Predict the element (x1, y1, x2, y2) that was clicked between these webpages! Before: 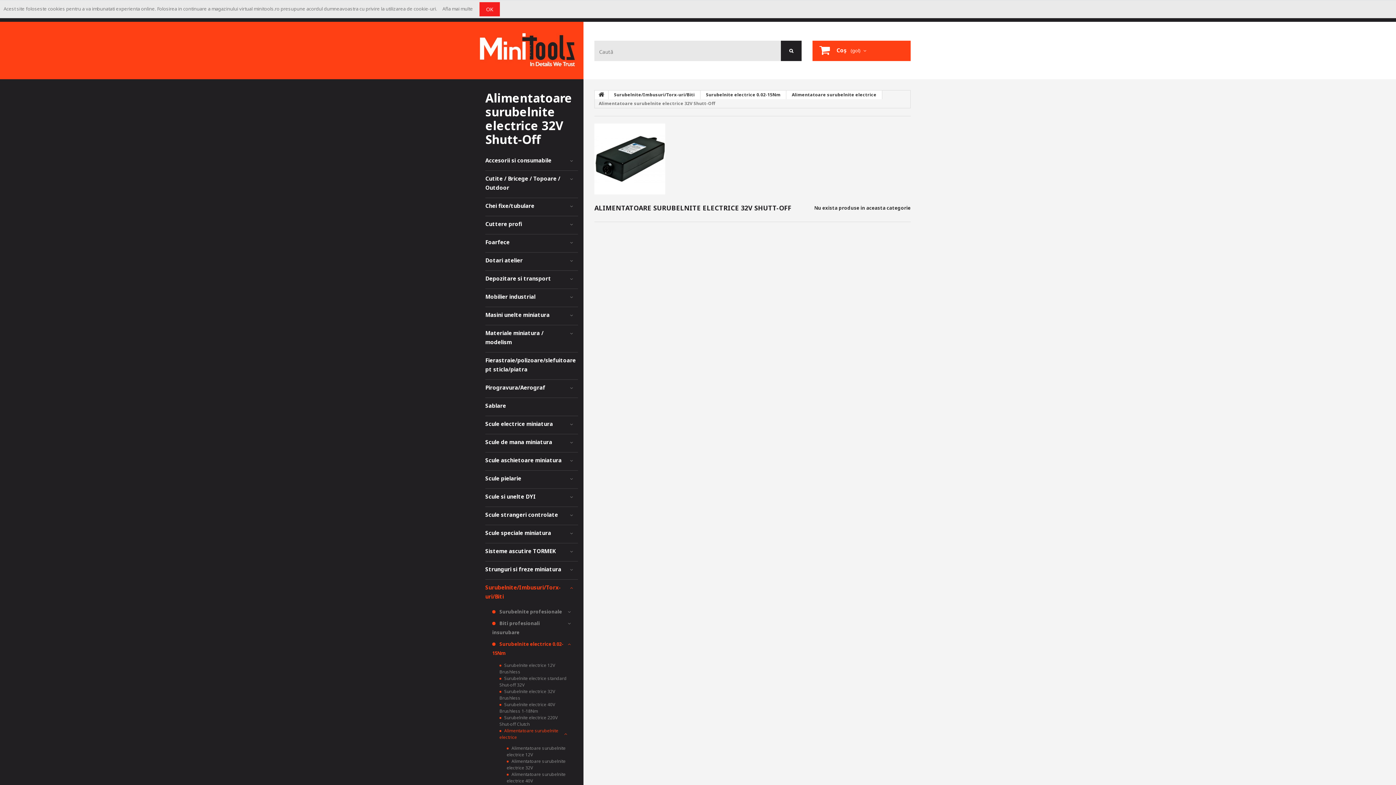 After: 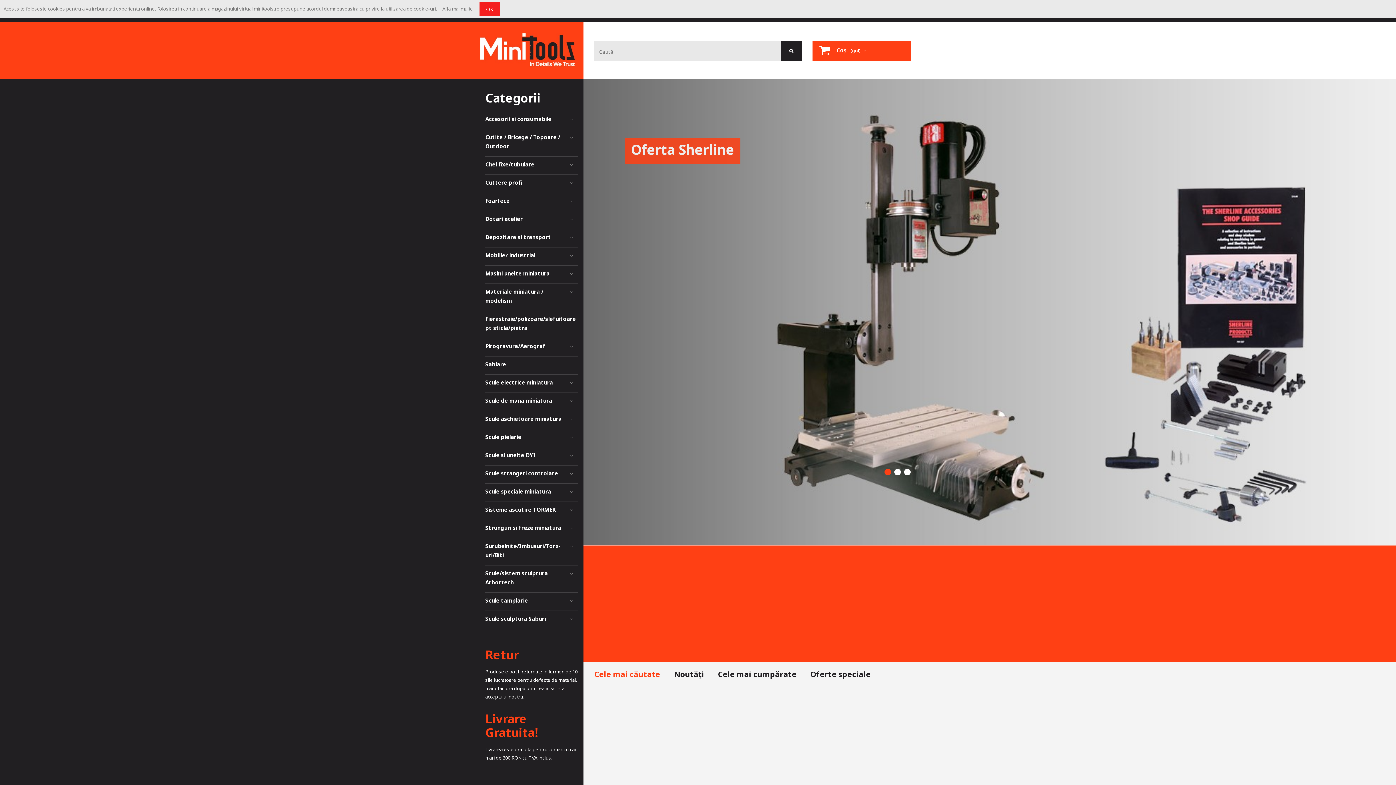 Action: bbox: (594, 90, 608, 99)